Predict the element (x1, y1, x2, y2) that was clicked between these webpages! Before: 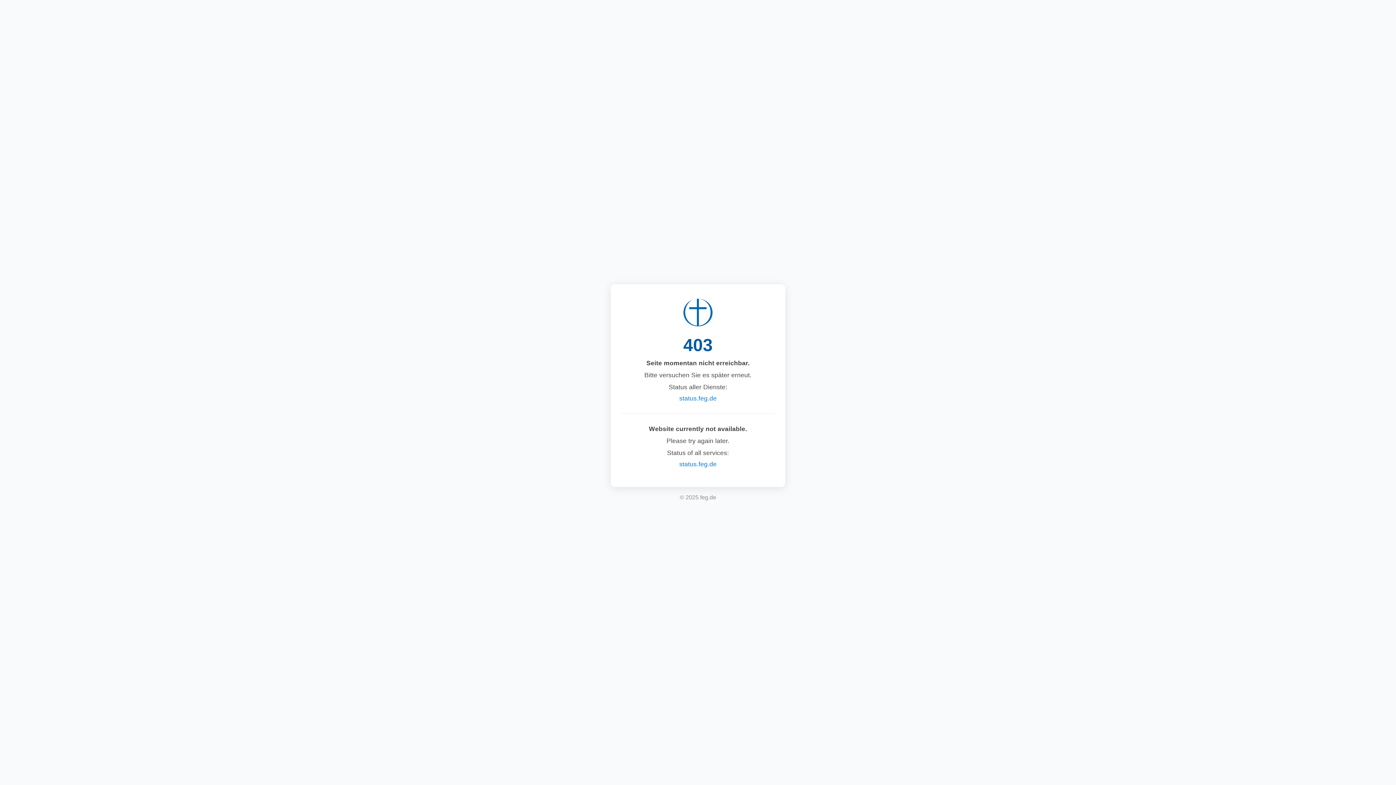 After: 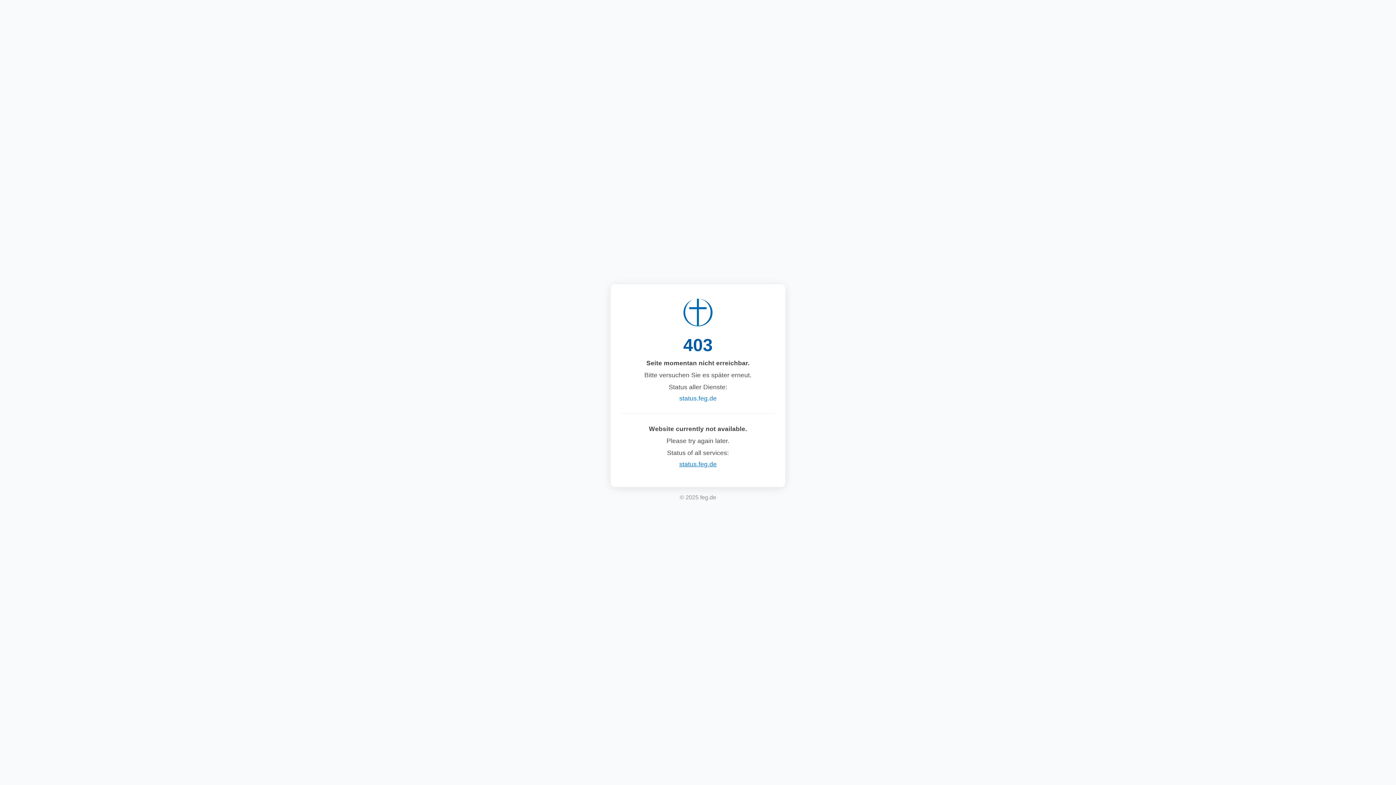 Action: bbox: (679, 460, 716, 468) label: status.feg.de